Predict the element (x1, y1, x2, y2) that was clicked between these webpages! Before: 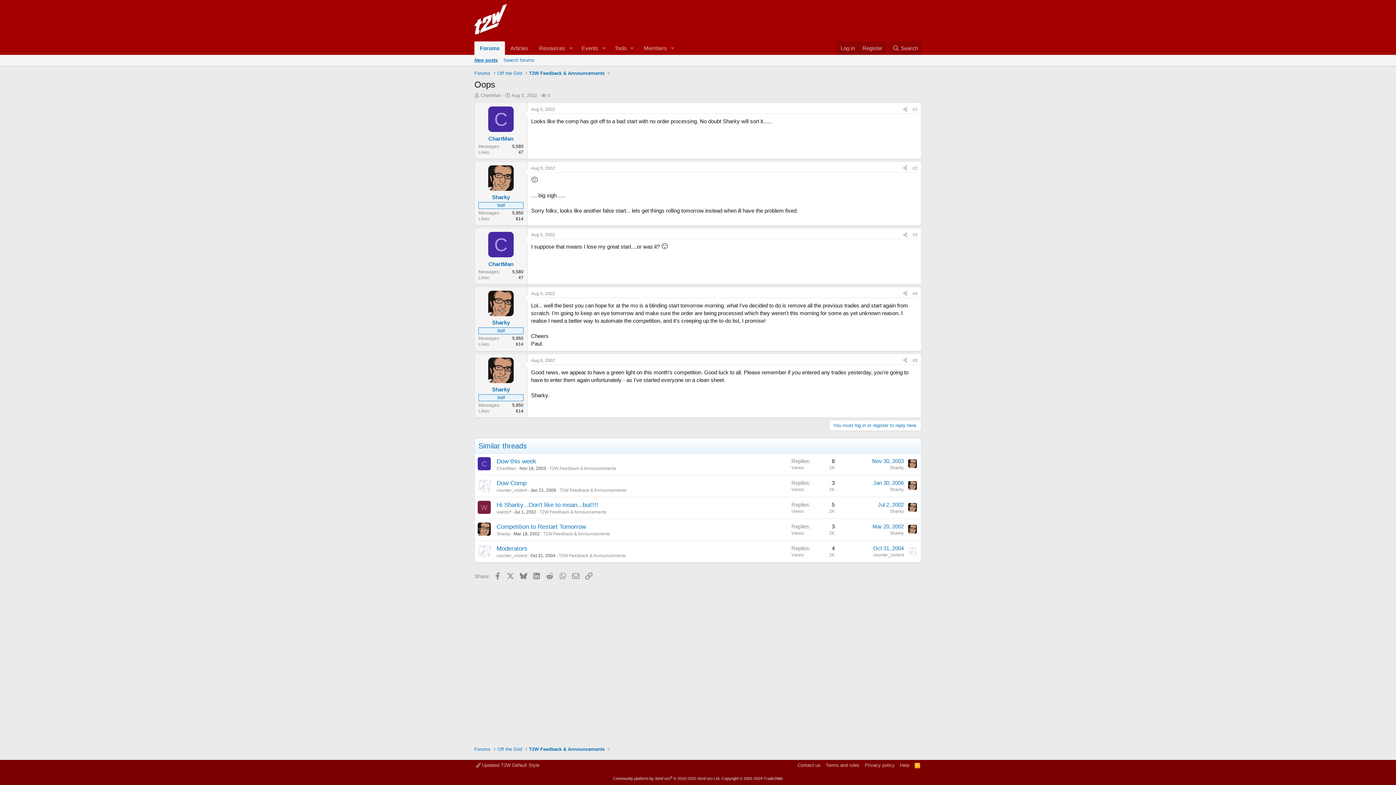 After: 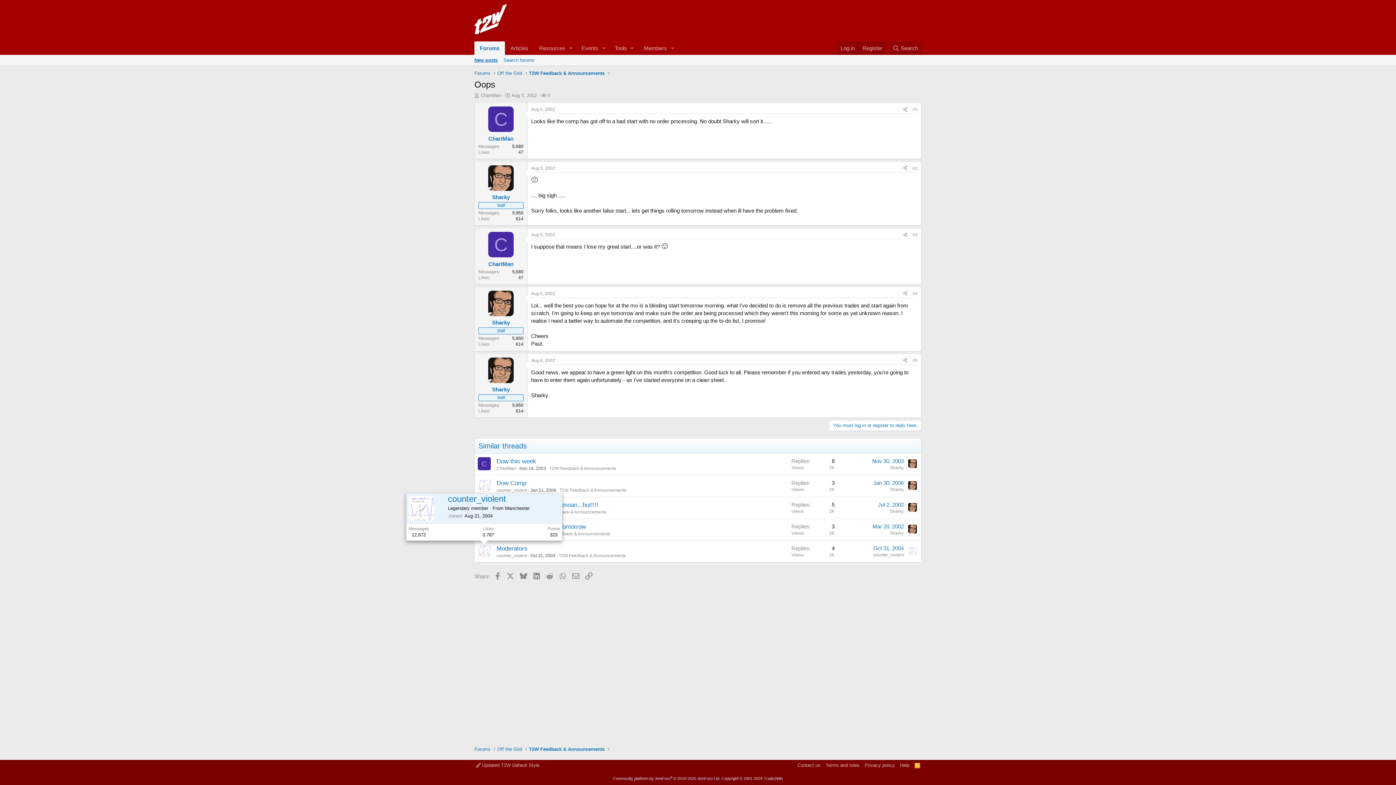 Action: bbox: (477, 544, 490, 557)